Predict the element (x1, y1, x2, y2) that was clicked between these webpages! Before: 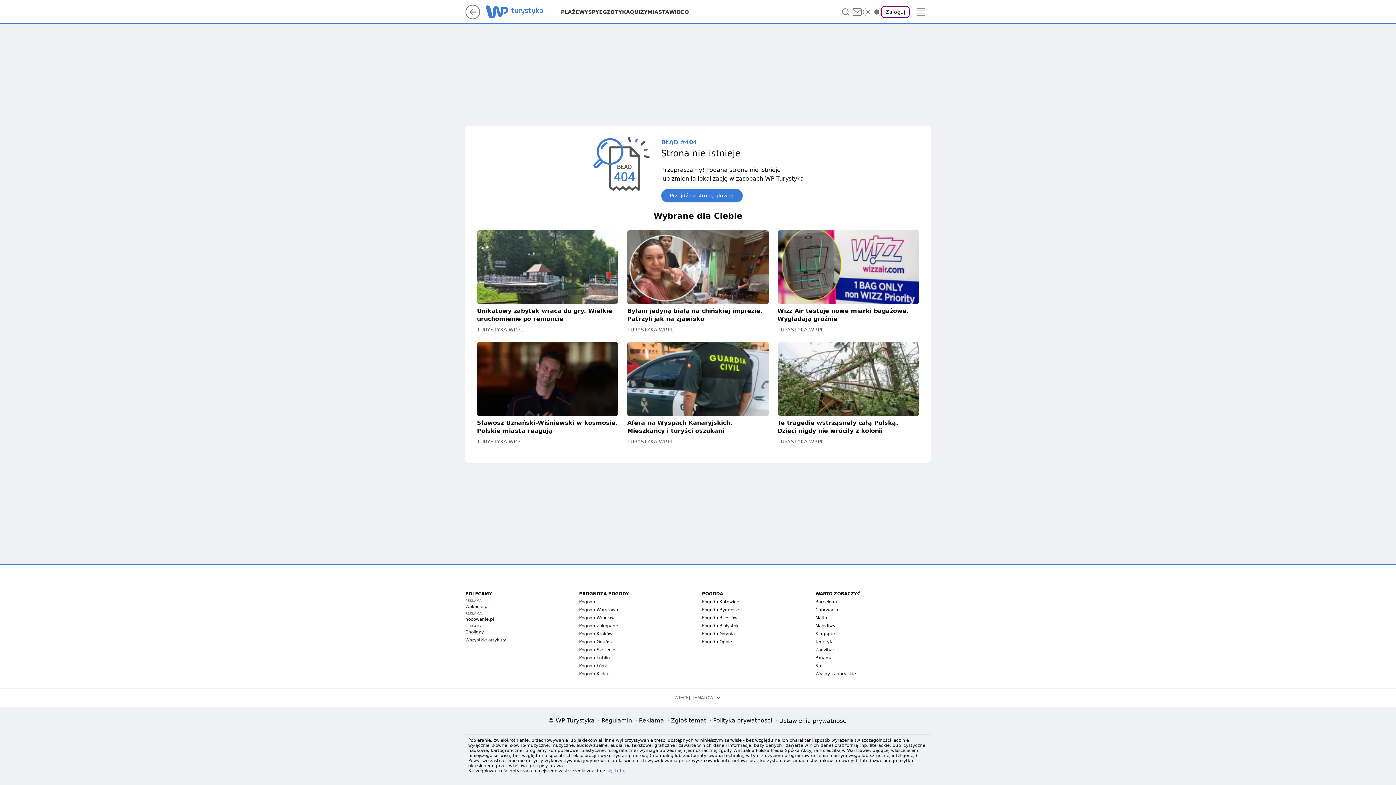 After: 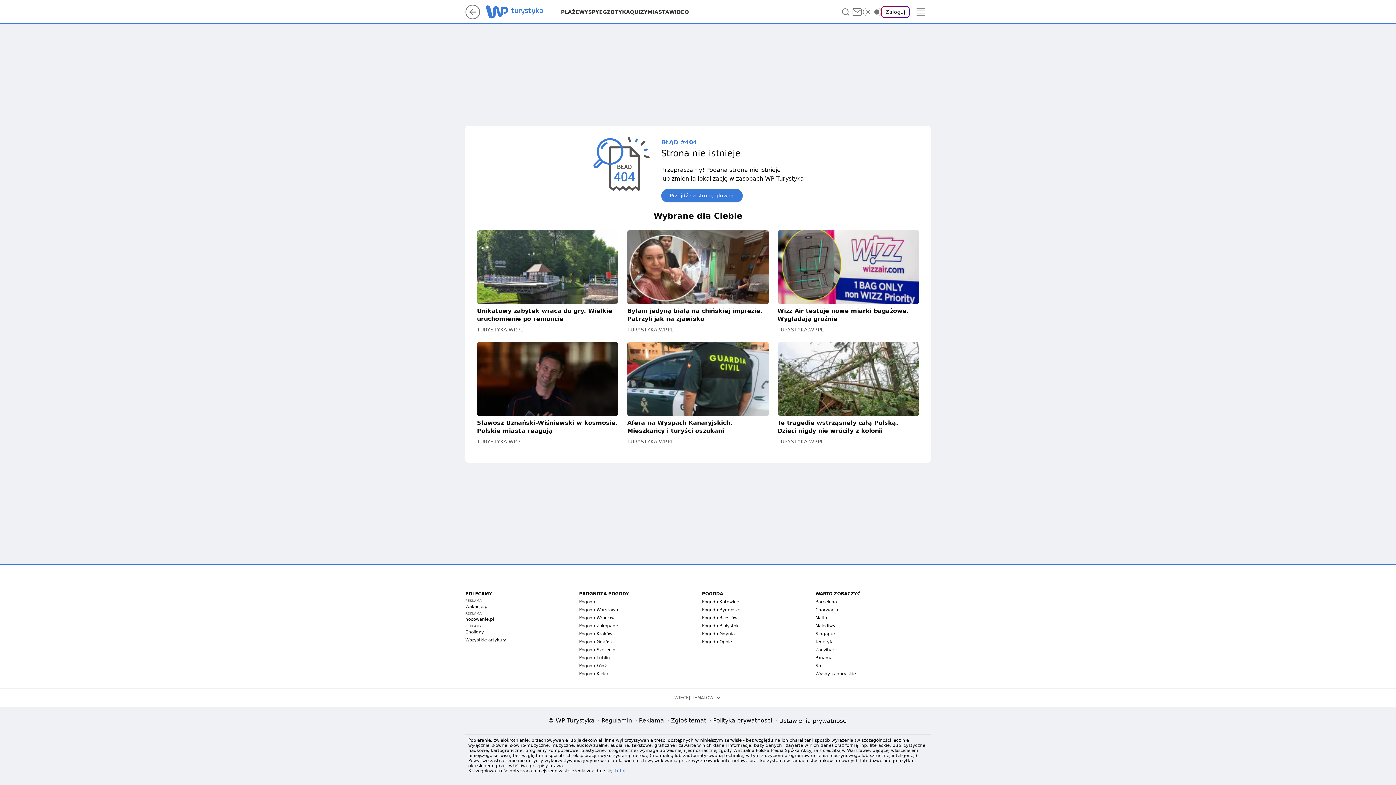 Action: label: Zanzibar bbox: (815, 647, 834, 652)